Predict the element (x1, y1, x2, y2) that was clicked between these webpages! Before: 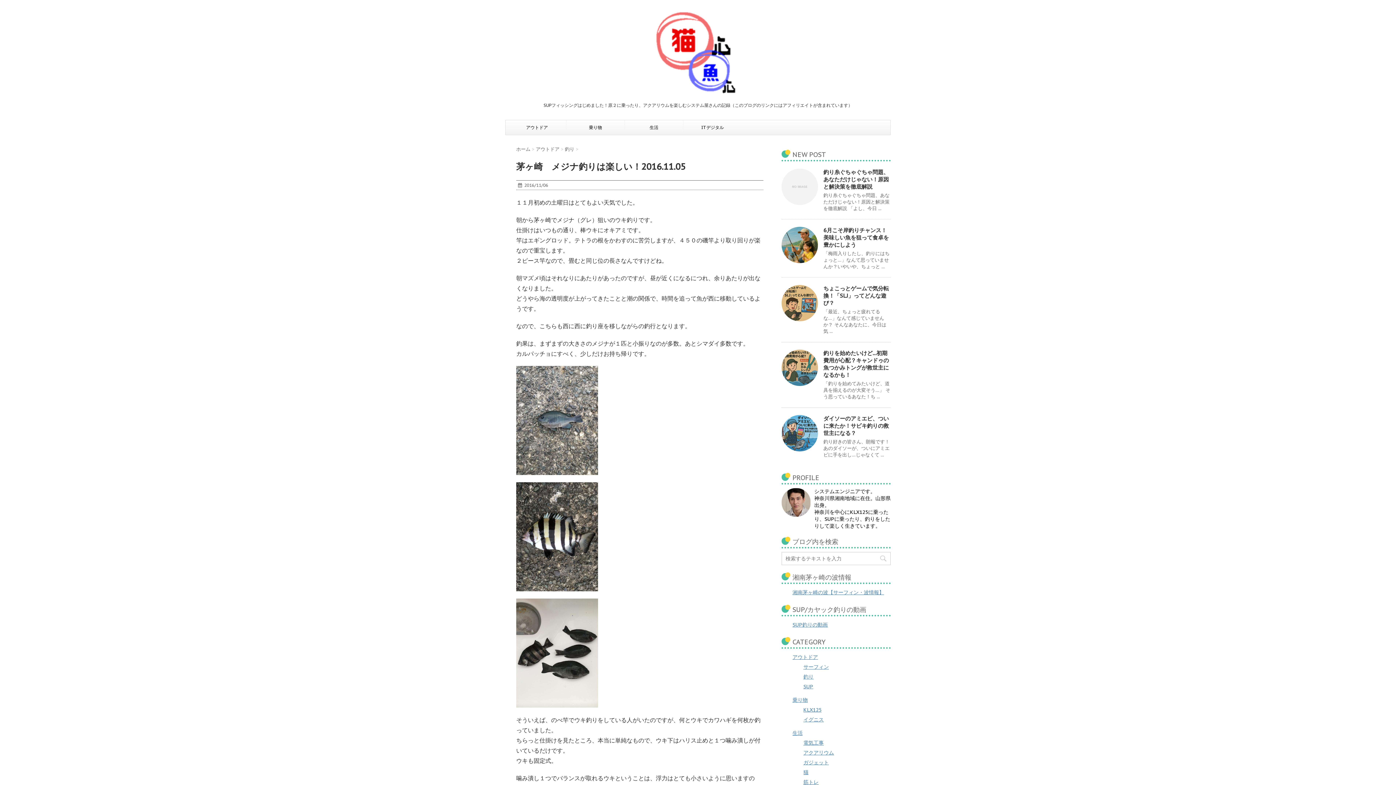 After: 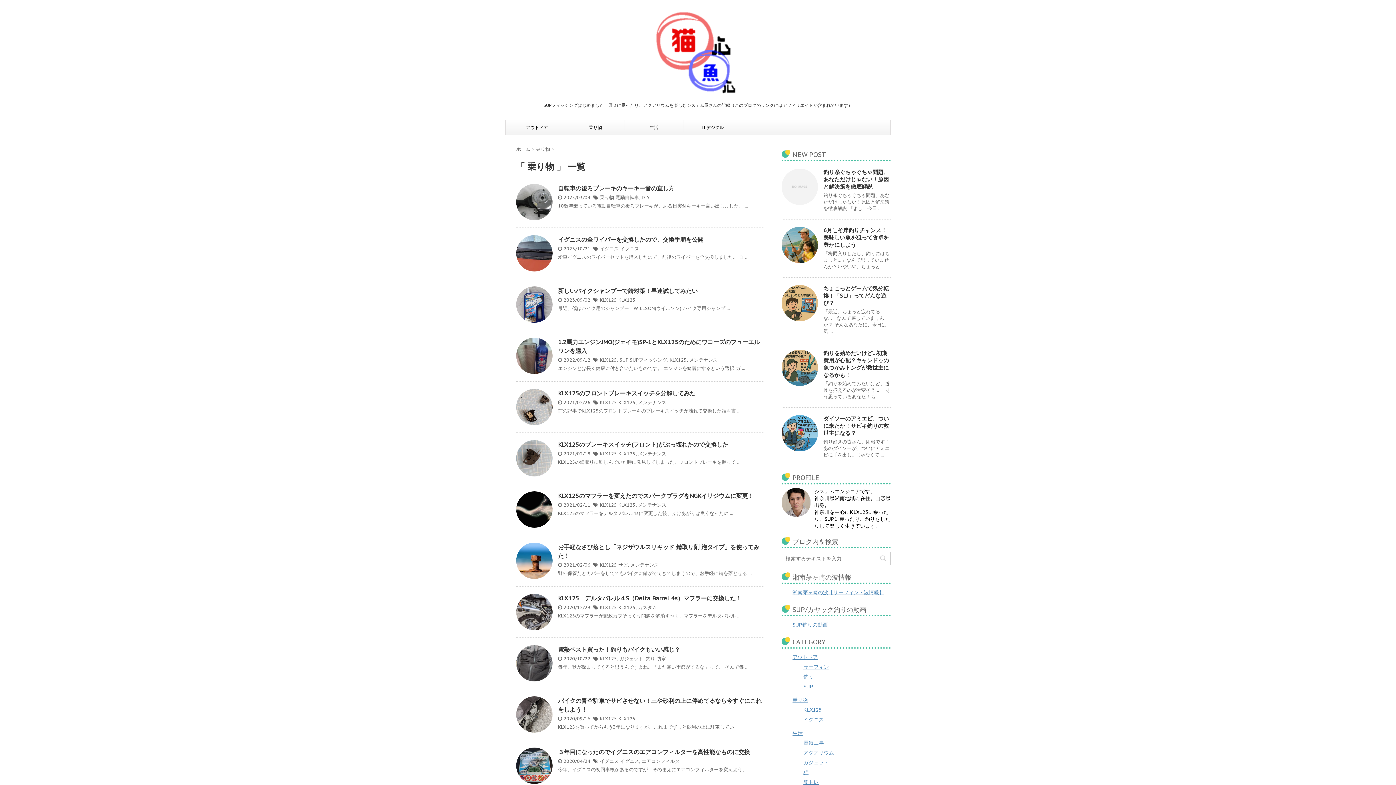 Action: label: 乗り物 bbox: (792, 697, 808, 703)